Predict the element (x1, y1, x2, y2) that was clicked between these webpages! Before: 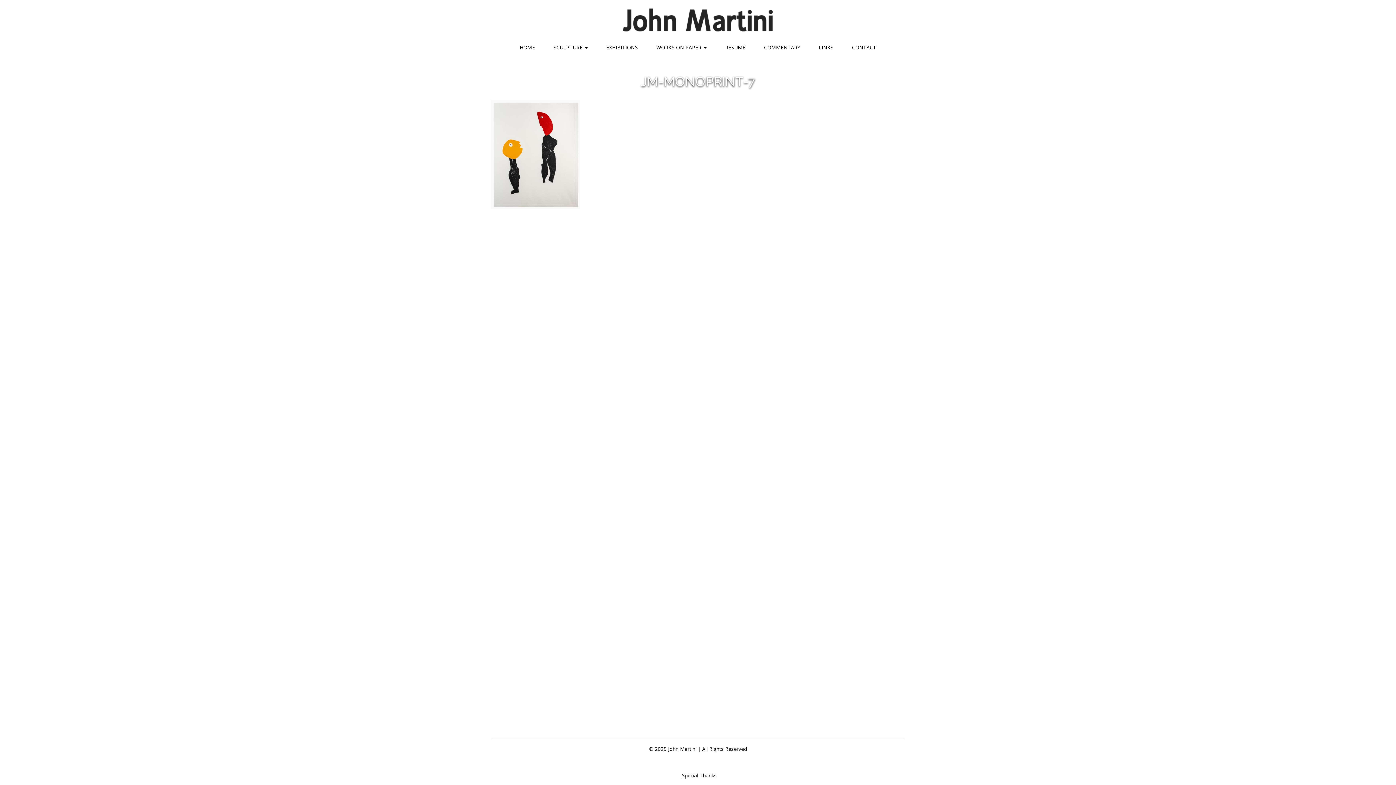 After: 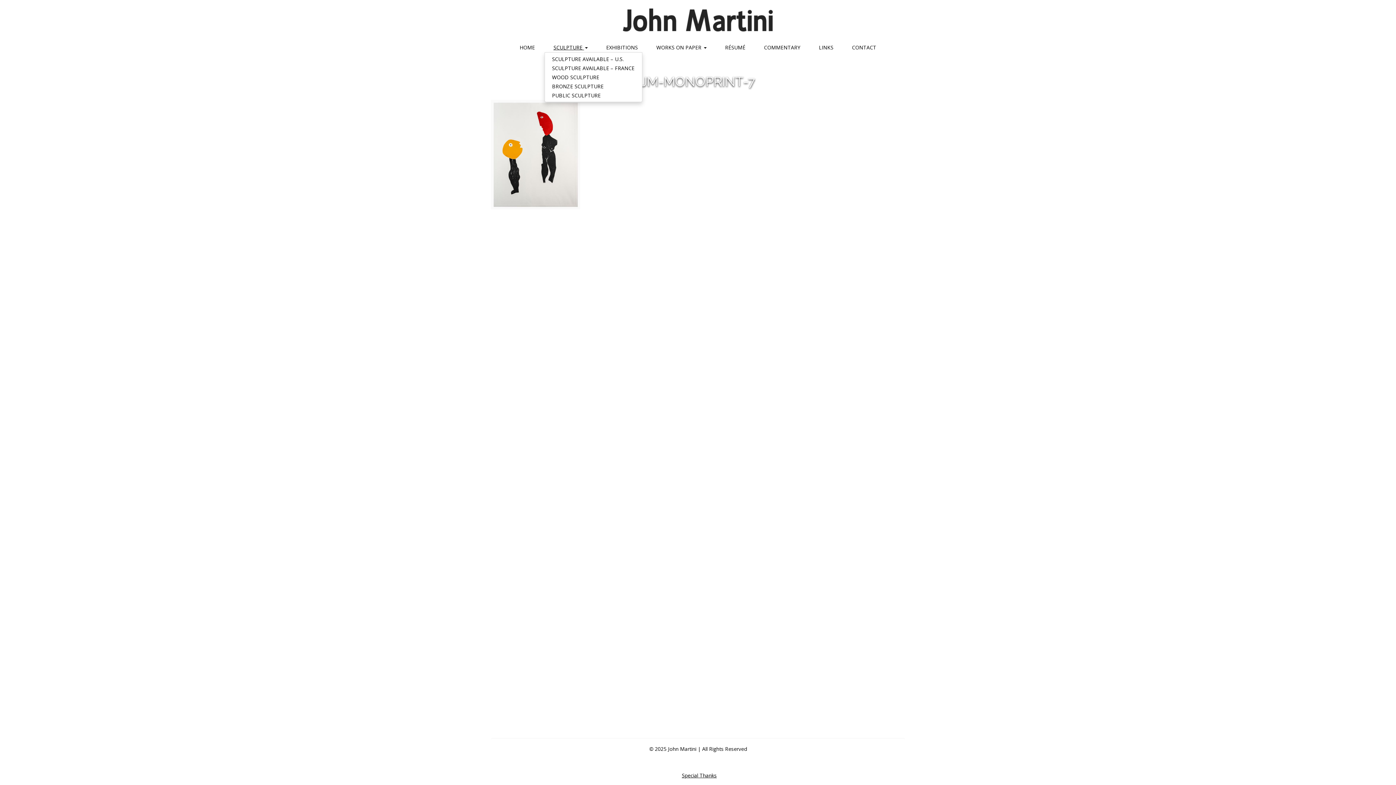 Action: bbox: (544, 42, 597, 52) label: SCULPTURE 